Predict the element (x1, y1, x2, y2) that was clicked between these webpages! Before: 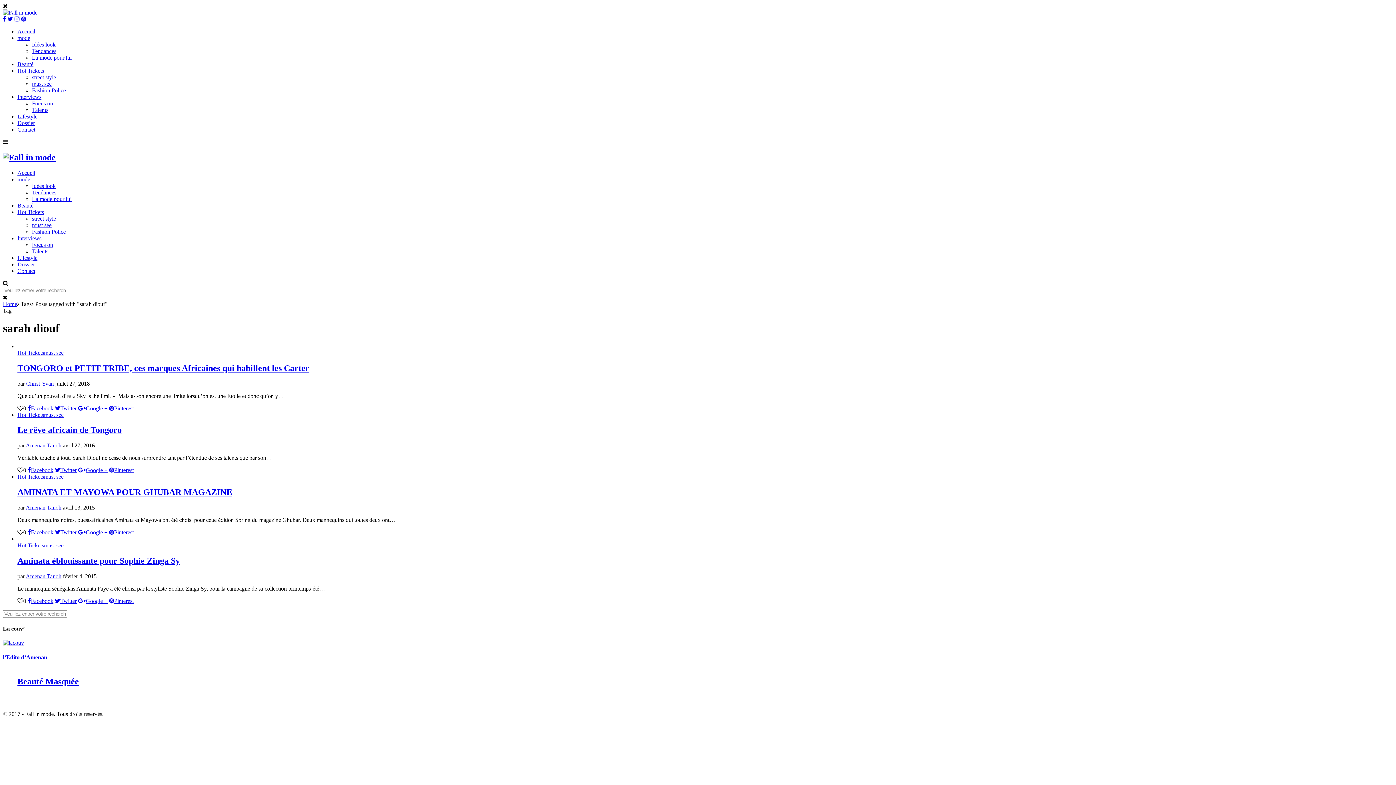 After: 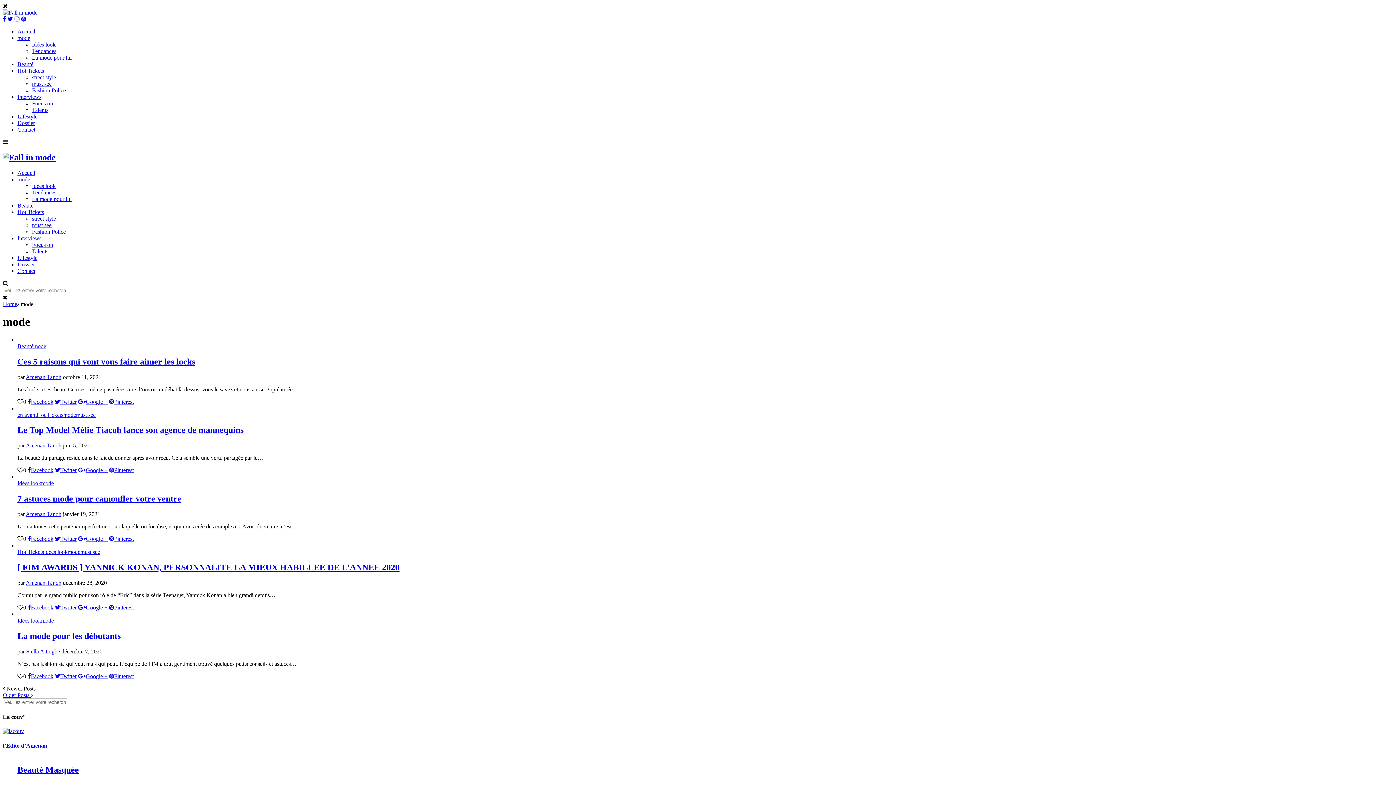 Action: label: mode bbox: (17, 34, 30, 41)